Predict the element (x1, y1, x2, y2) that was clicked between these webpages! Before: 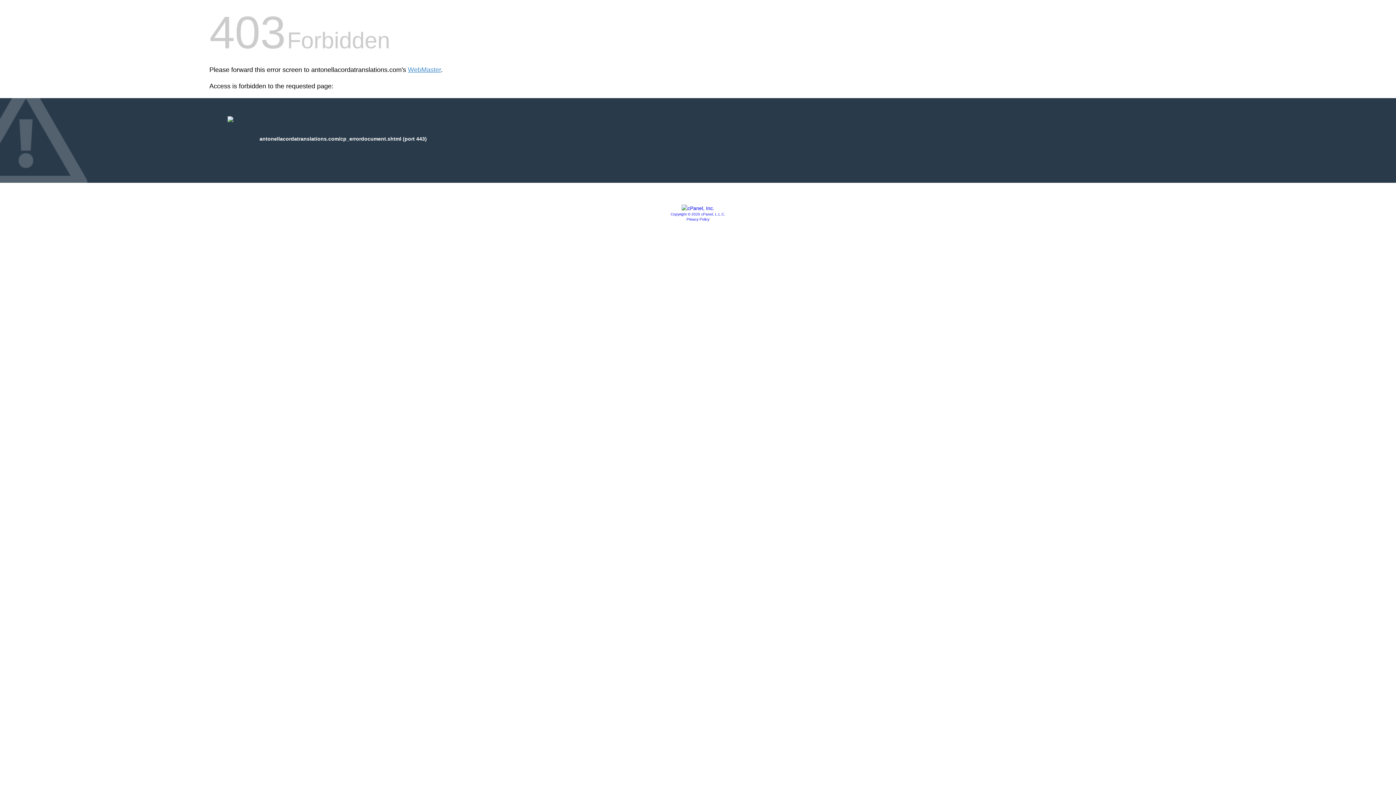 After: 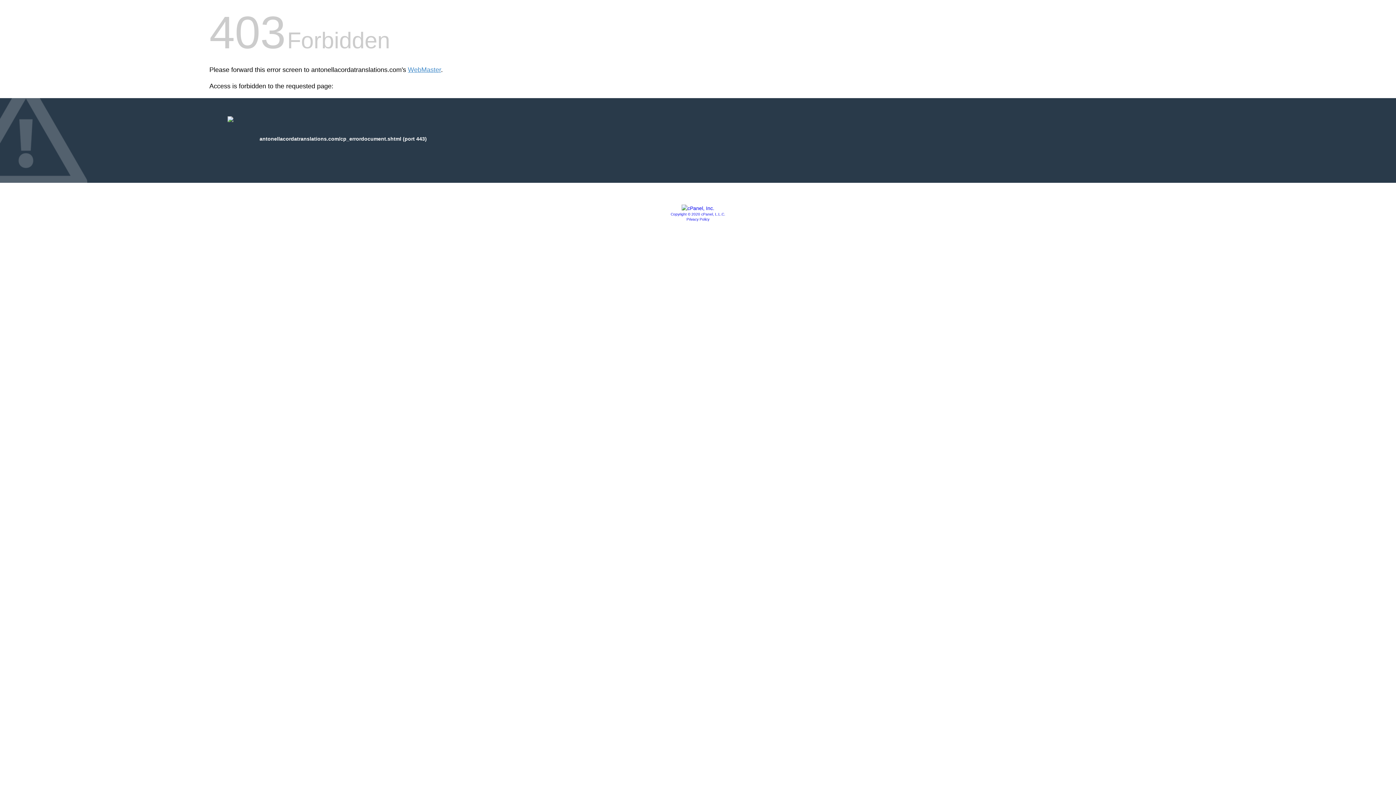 Action: bbox: (681, 205, 714, 211)